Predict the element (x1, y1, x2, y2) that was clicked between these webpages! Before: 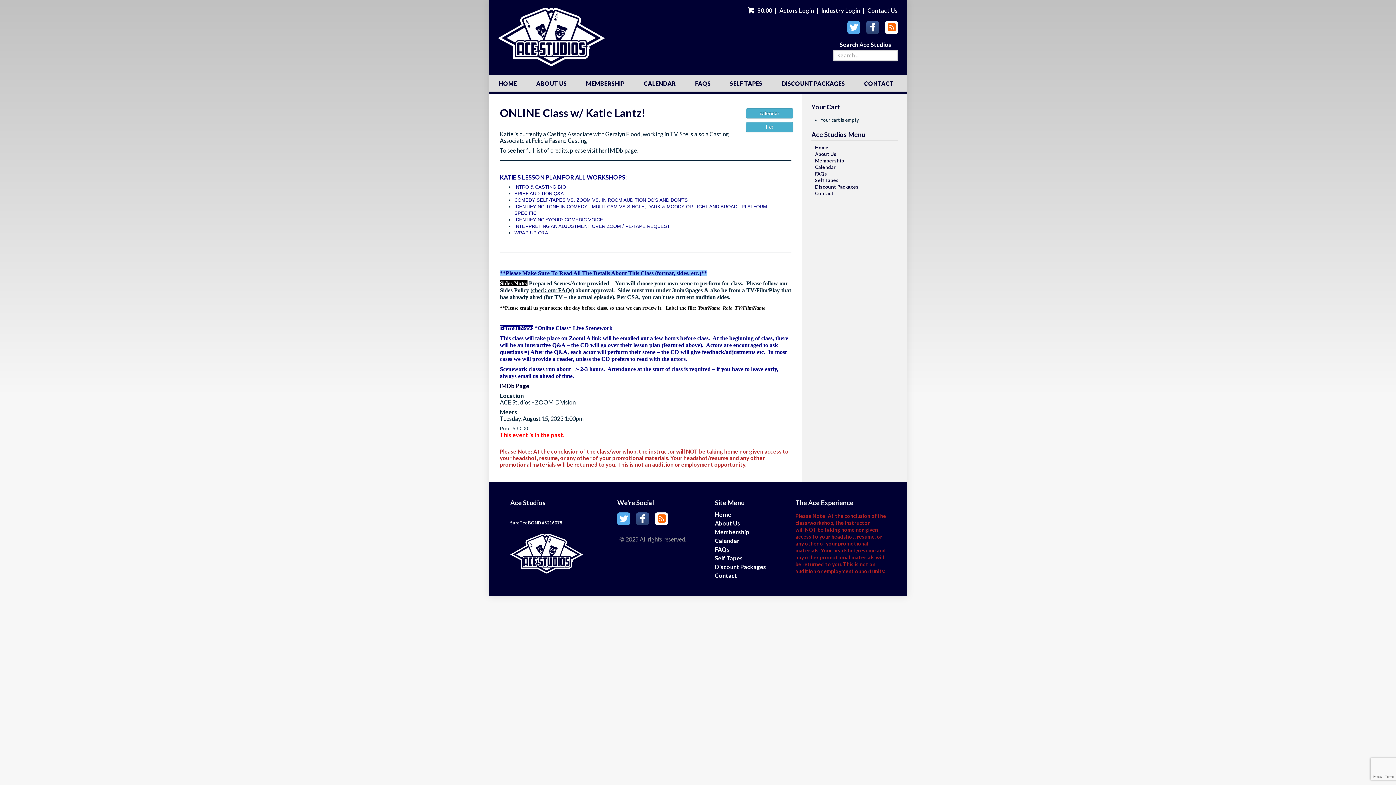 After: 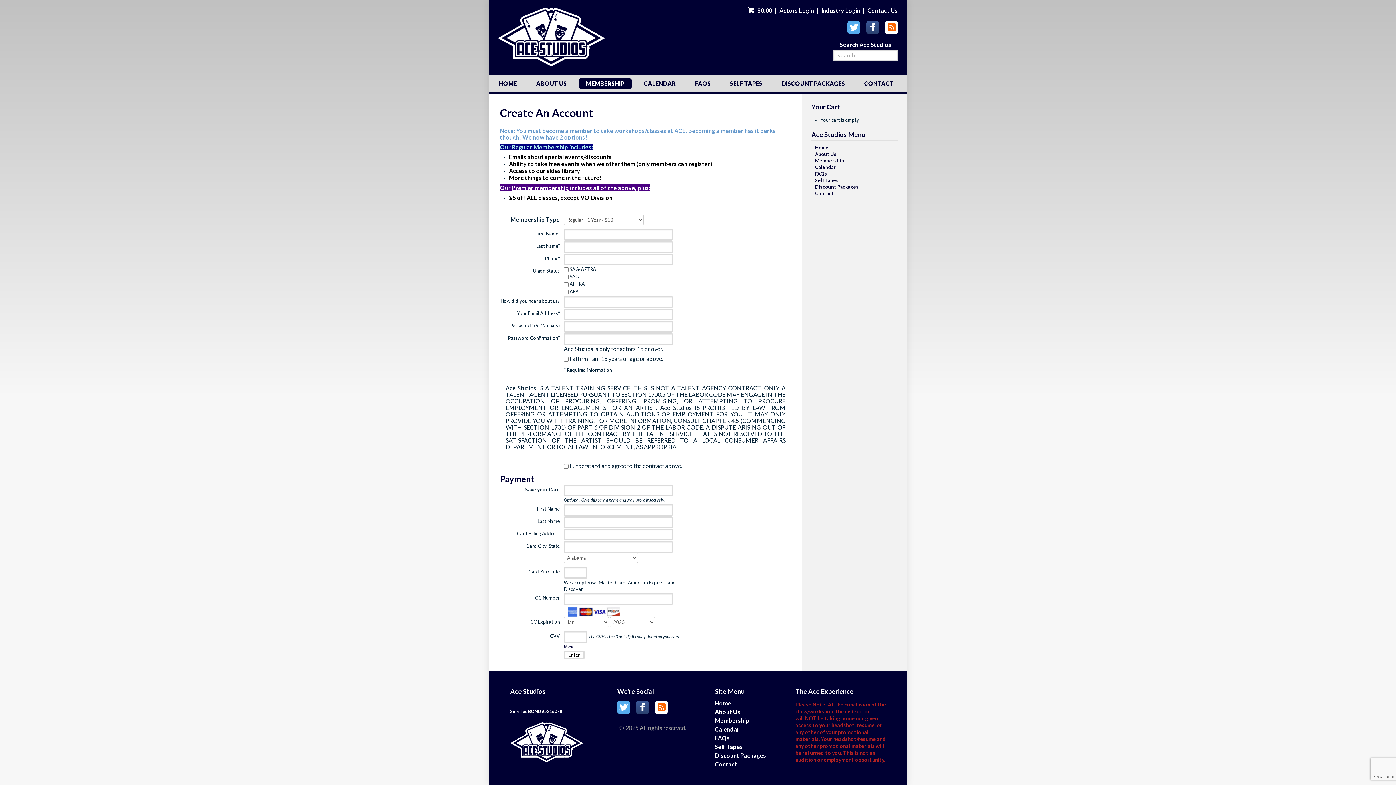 Action: bbox: (715, 528, 749, 535) label: Membership